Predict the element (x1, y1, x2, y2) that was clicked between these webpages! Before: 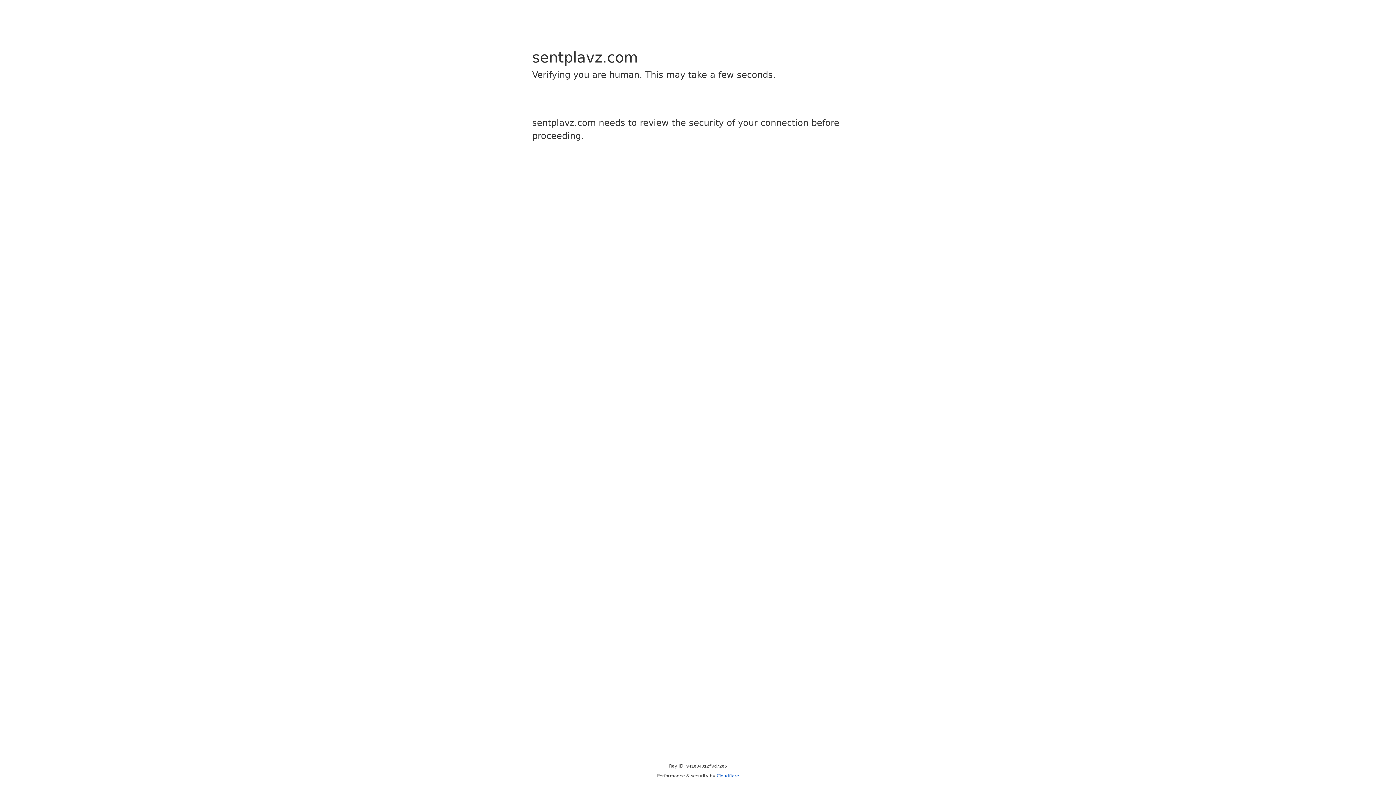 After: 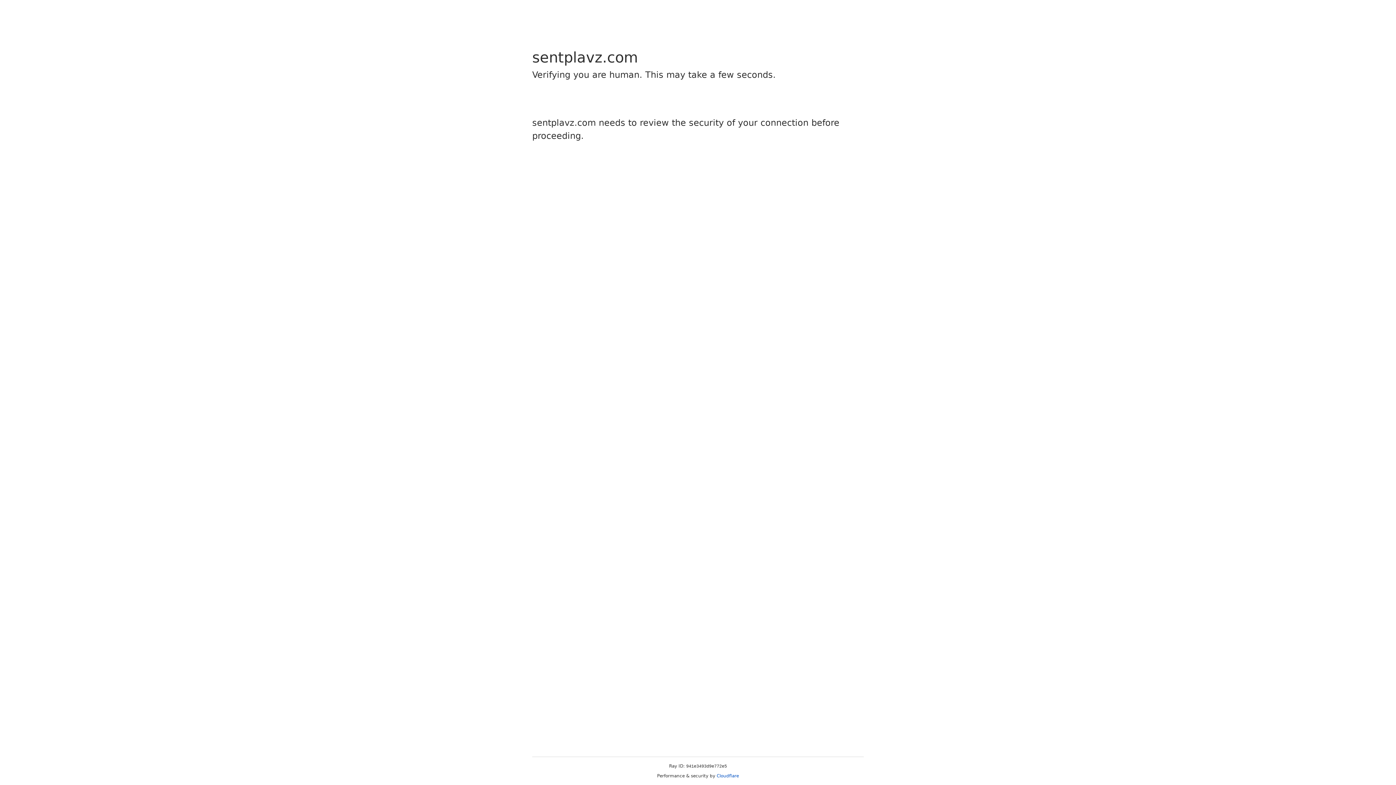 Action: label: Cloudflare bbox: (716, 773, 739, 778)